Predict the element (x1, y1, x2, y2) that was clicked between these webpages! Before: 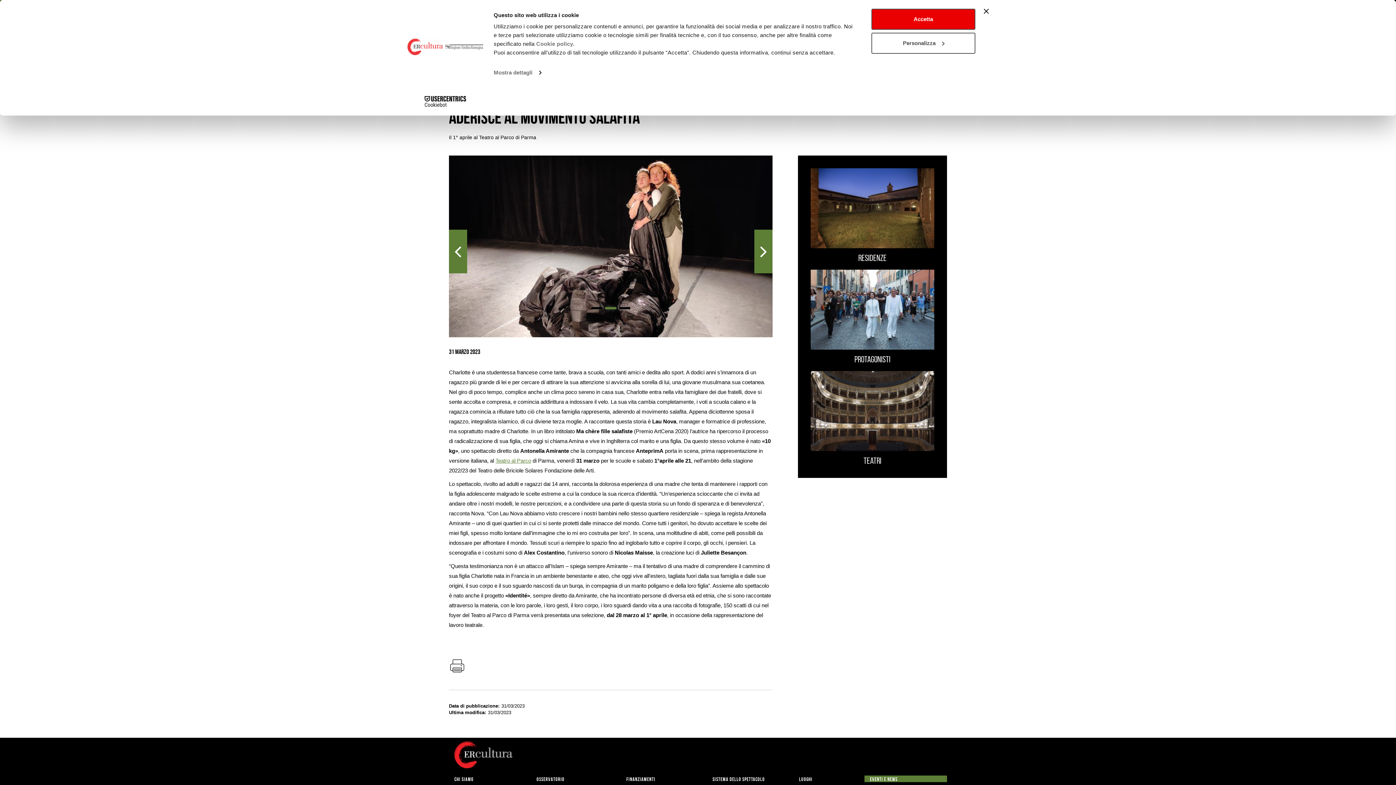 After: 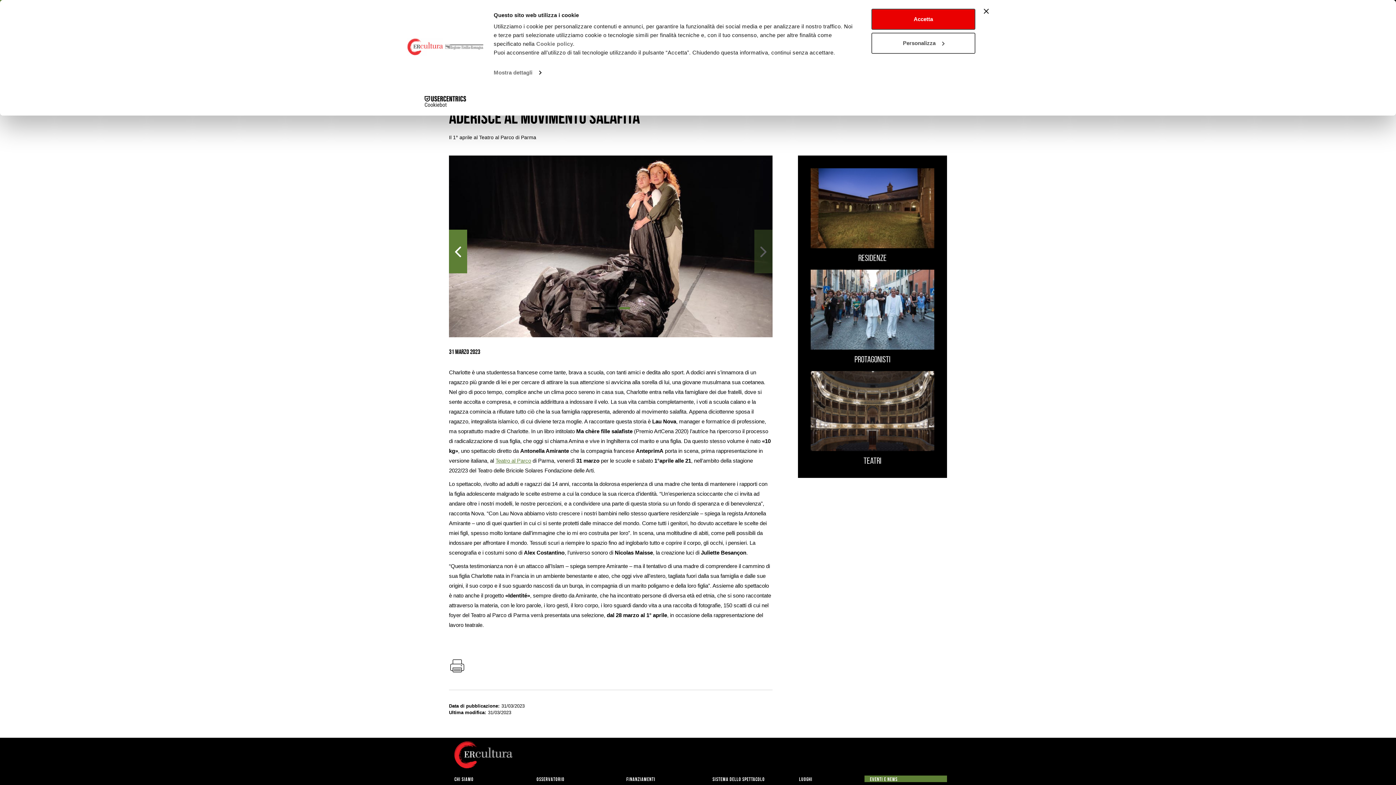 Action: bbox: (449, 658, 465, 675)